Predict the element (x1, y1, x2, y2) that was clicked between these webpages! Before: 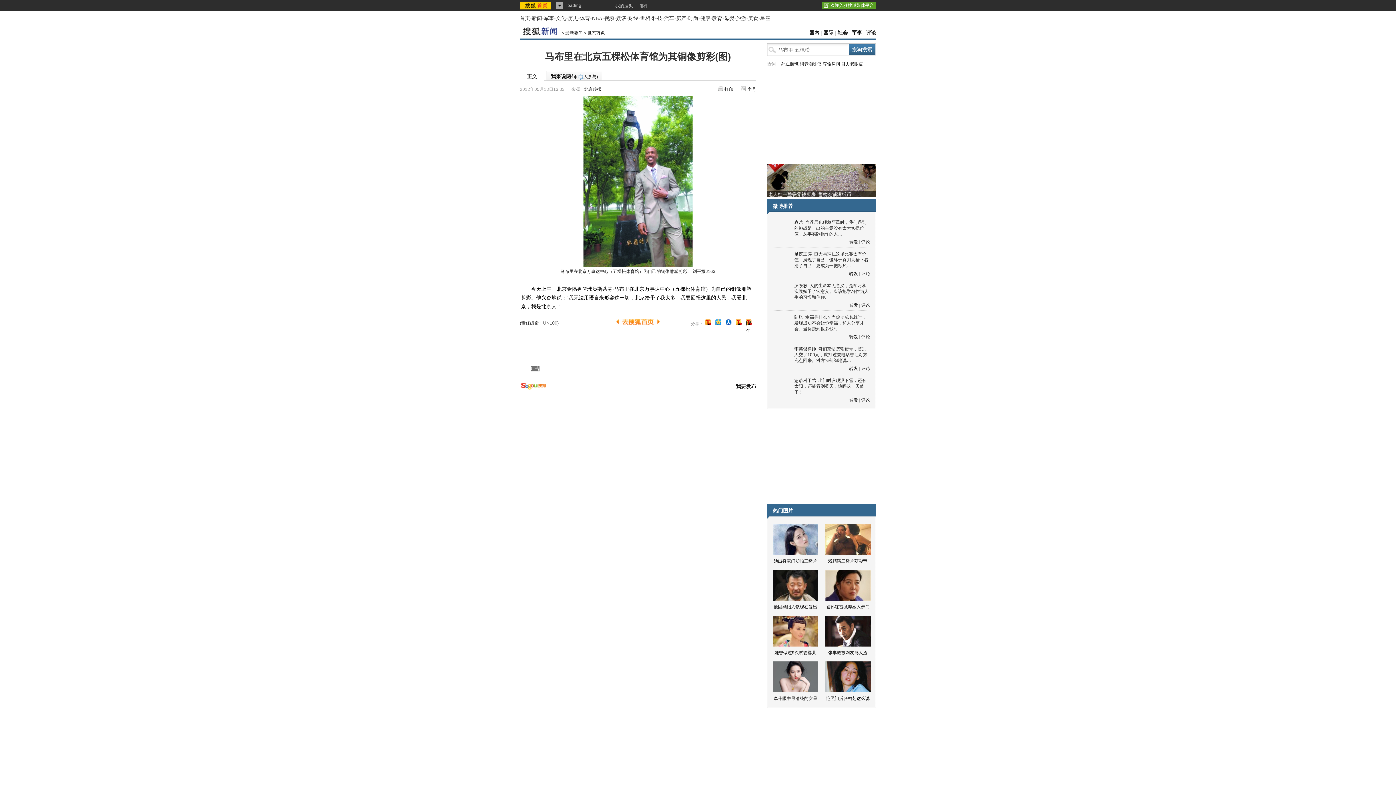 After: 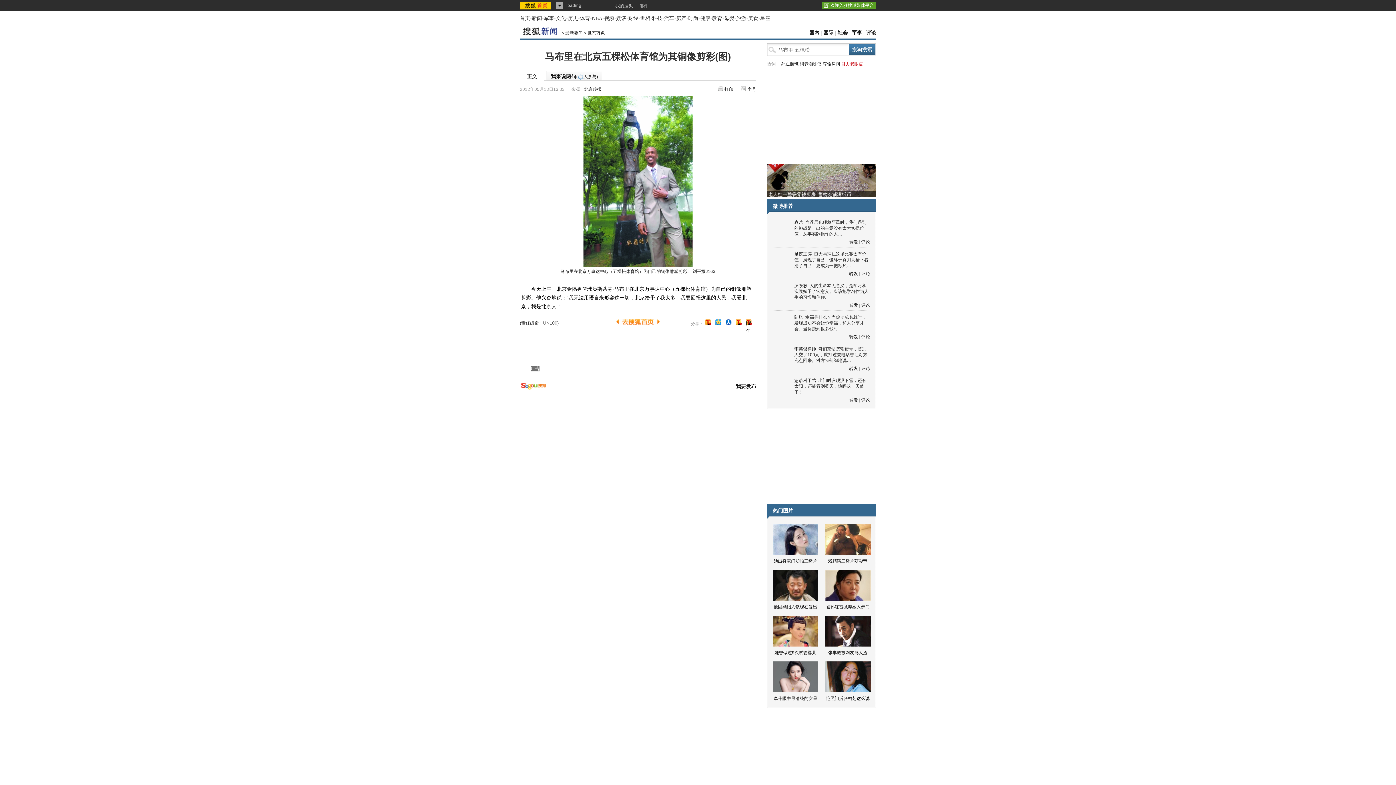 Action: label: 引力双眼皮 bbox: (841, 61, 863, 66)